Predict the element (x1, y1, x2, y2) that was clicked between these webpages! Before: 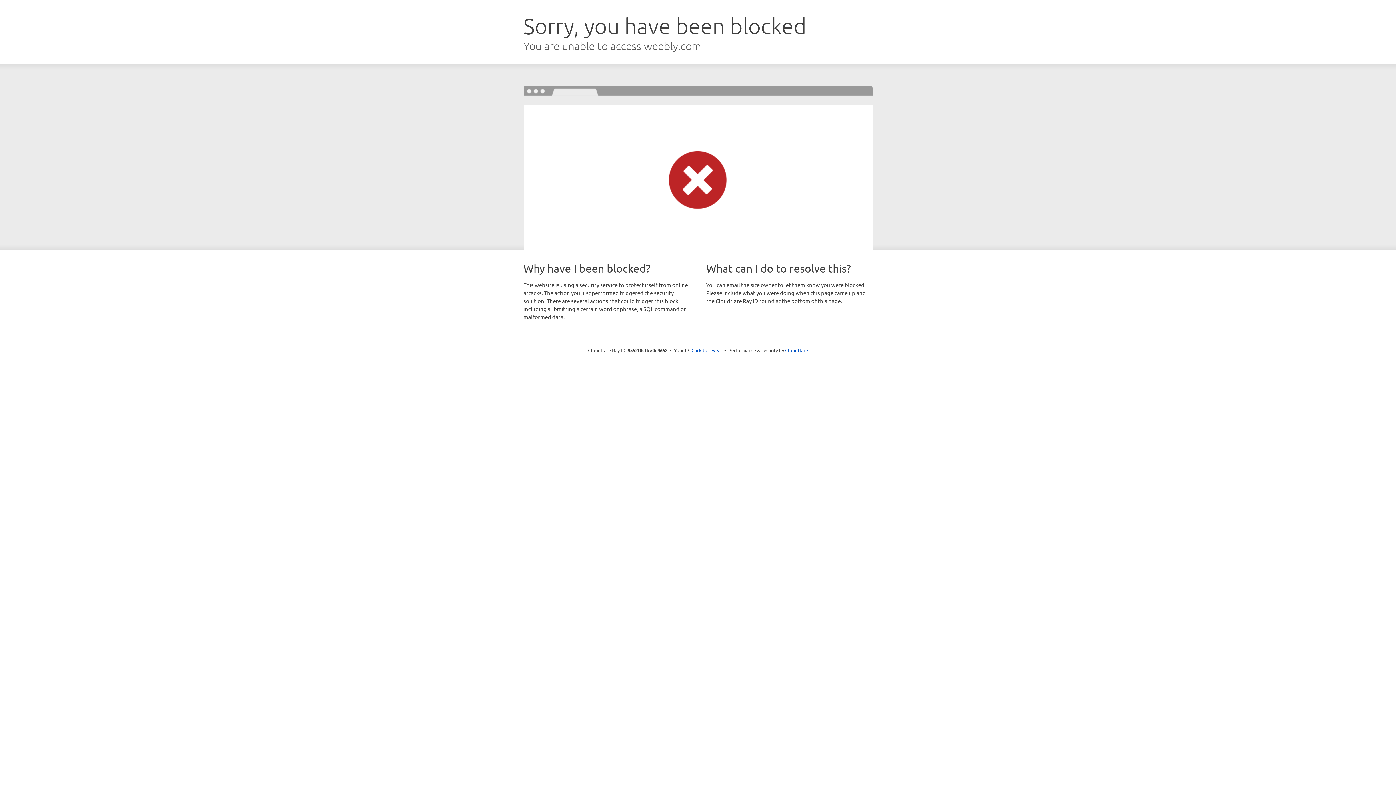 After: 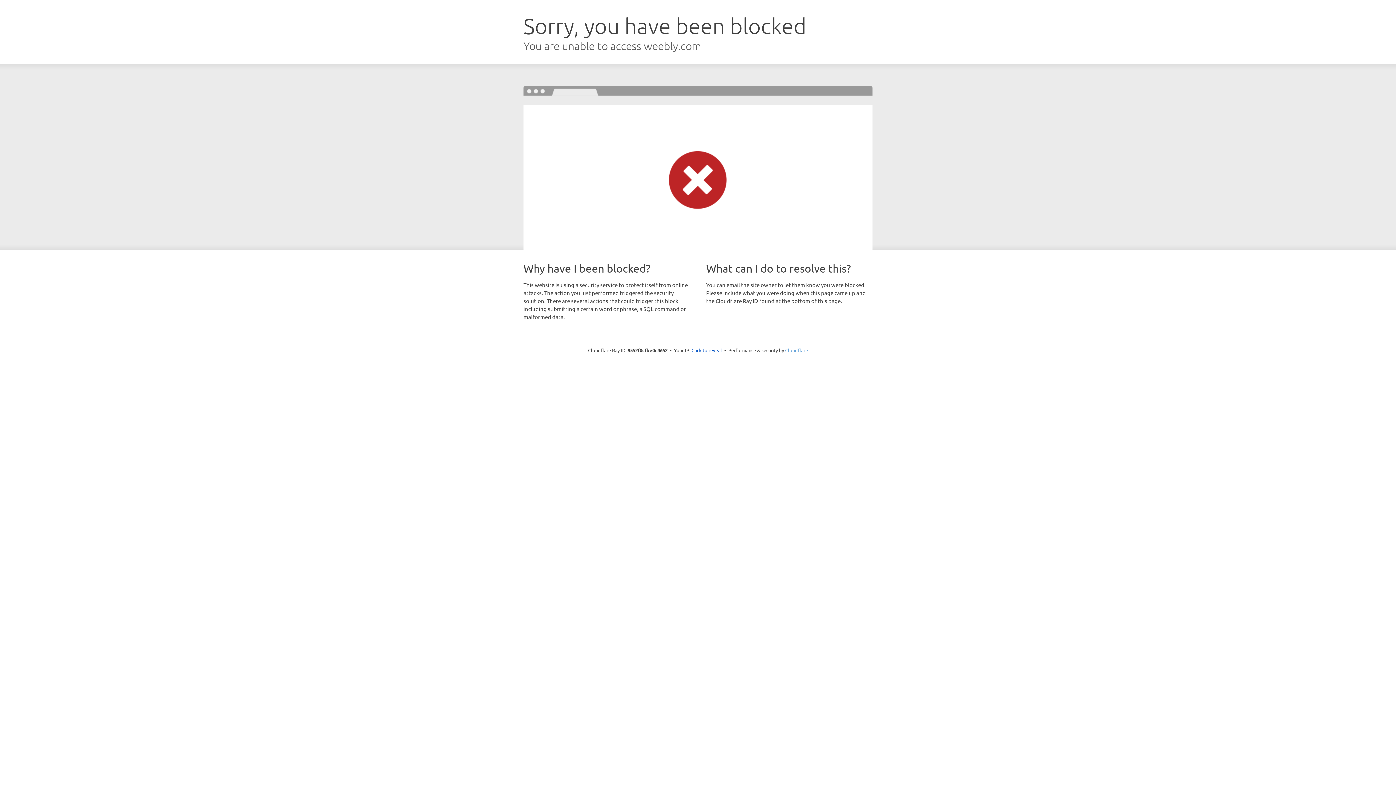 Action: label: Cloudflare bbox: (785, 347, 808, 353)